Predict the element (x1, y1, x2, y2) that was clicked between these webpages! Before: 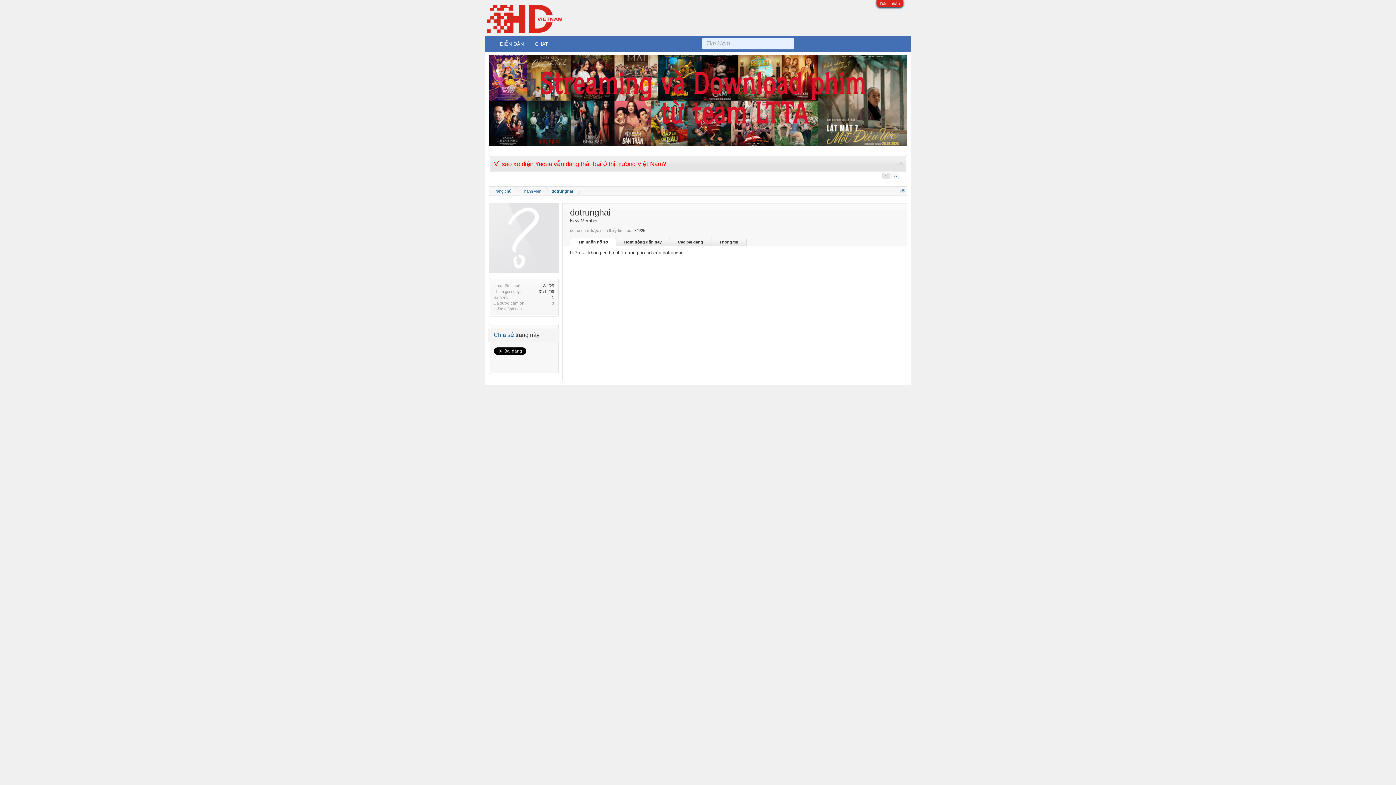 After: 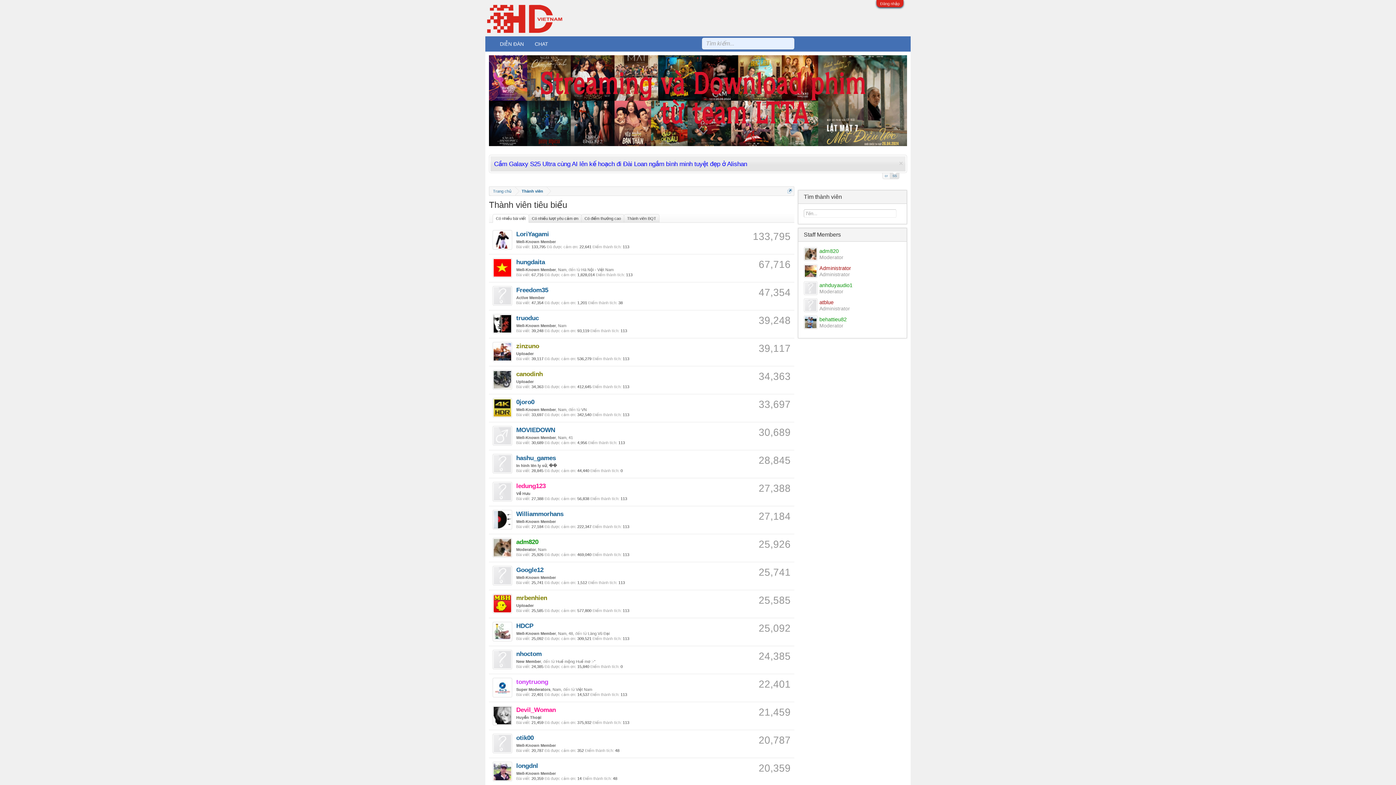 Action: bbox: (515, 186, 545, 196) label: Thành viên